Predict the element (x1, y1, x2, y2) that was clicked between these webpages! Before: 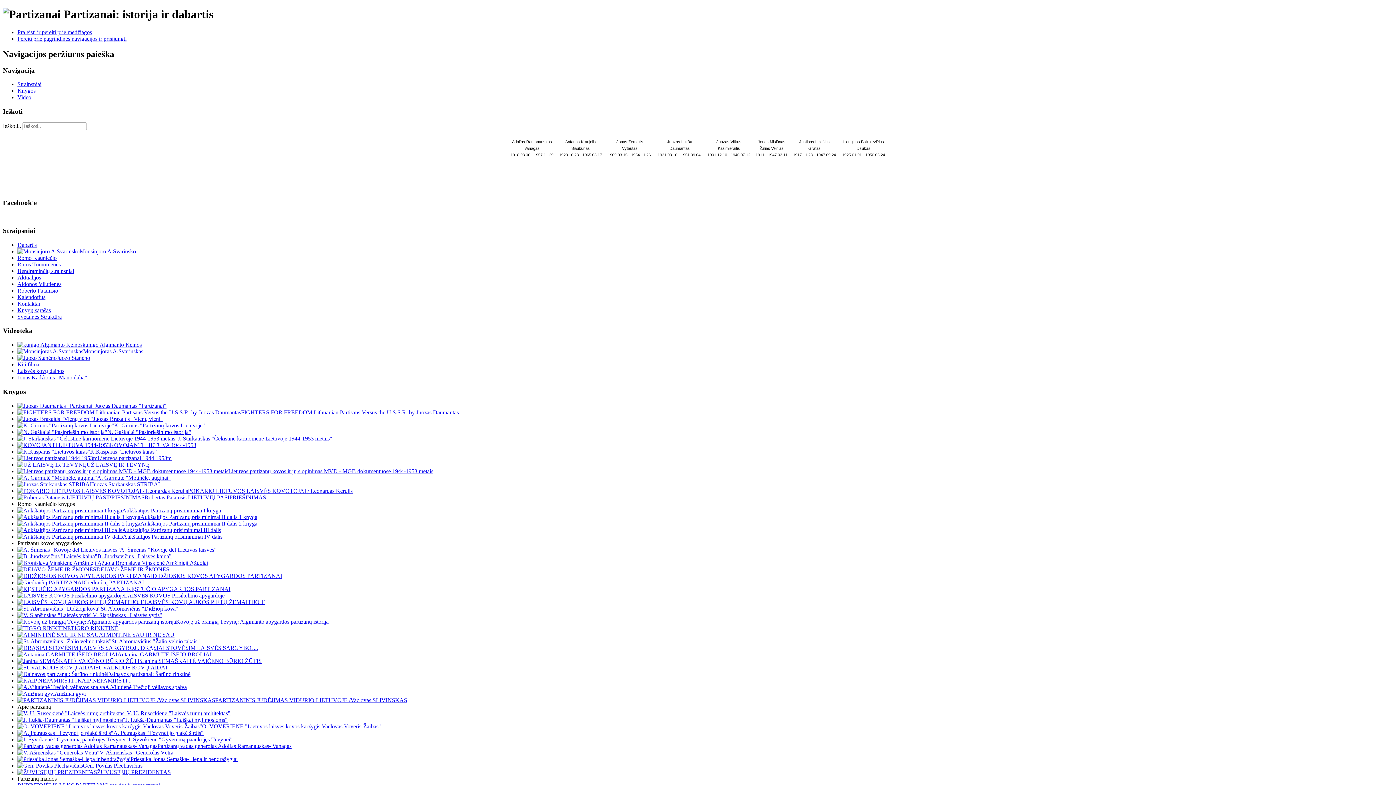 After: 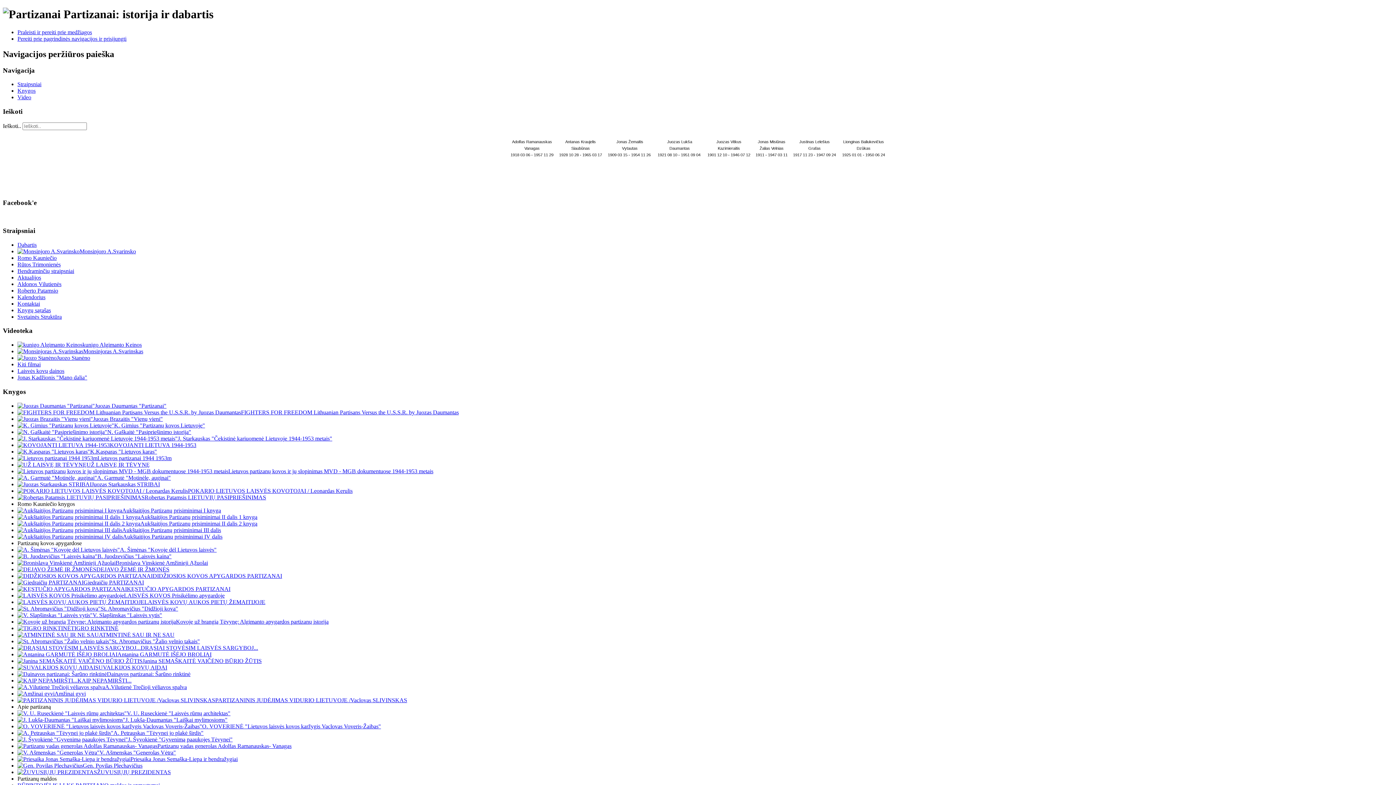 Action: label: Romo Kauniečio bbox: (17, 254, 56, 260)